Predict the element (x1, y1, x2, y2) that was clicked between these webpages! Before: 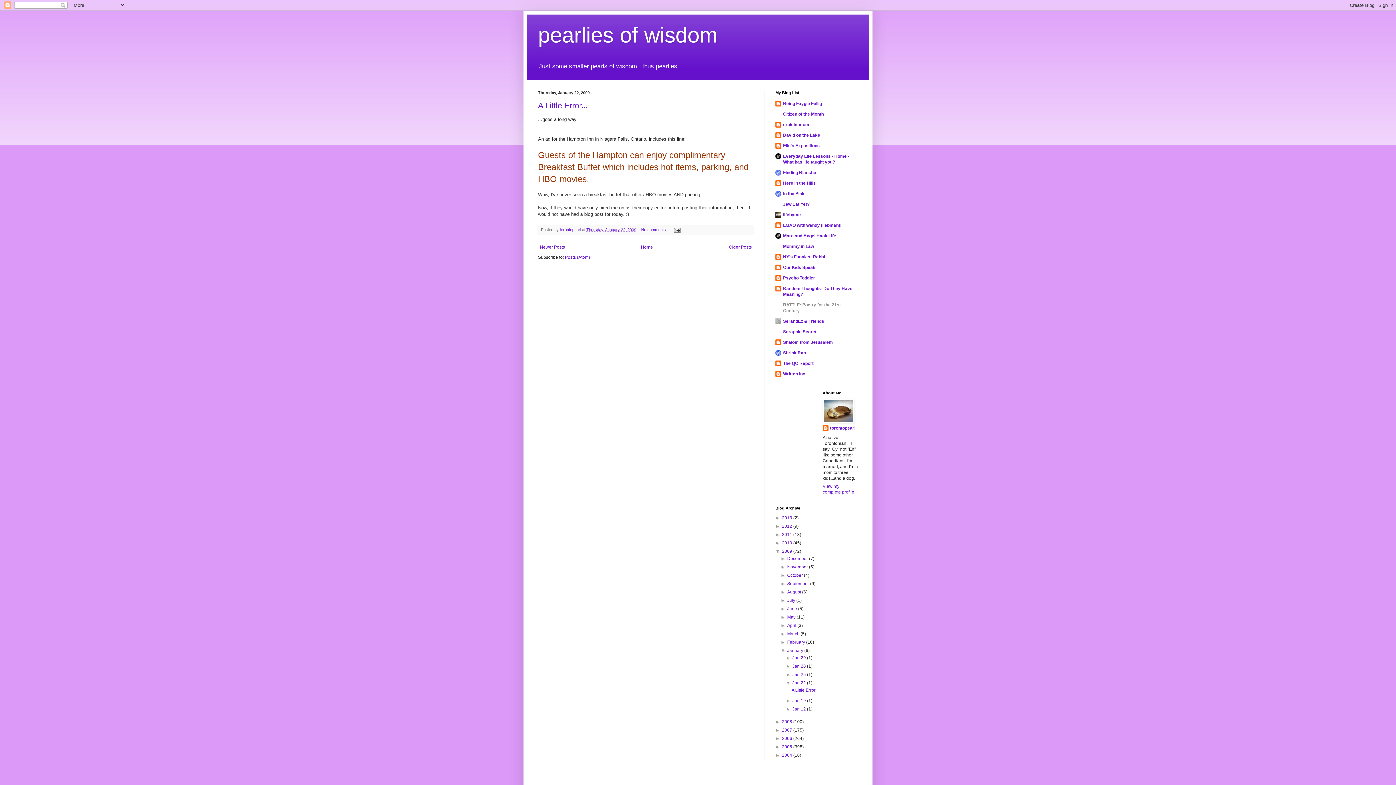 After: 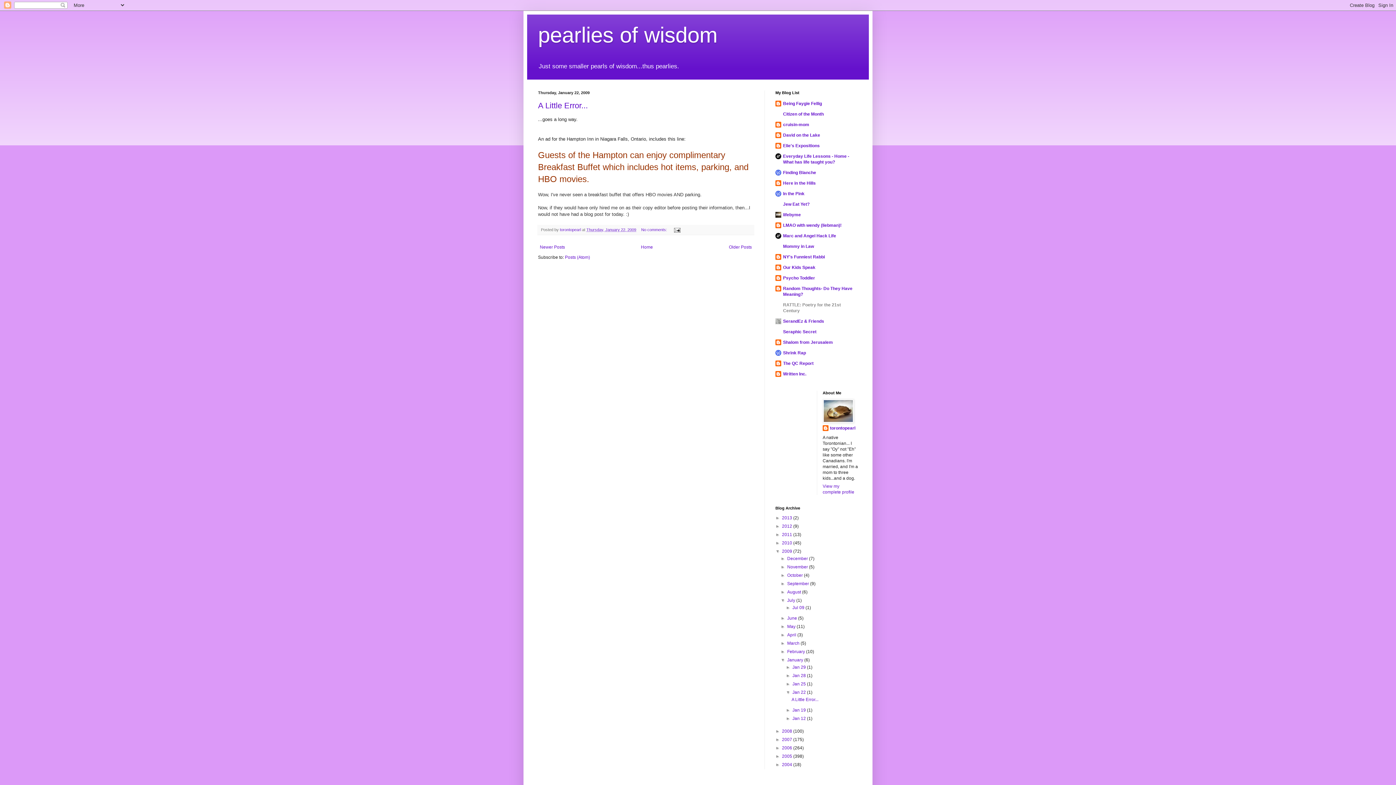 Action: label: ►   bbox: (780, 598, 787, 603)